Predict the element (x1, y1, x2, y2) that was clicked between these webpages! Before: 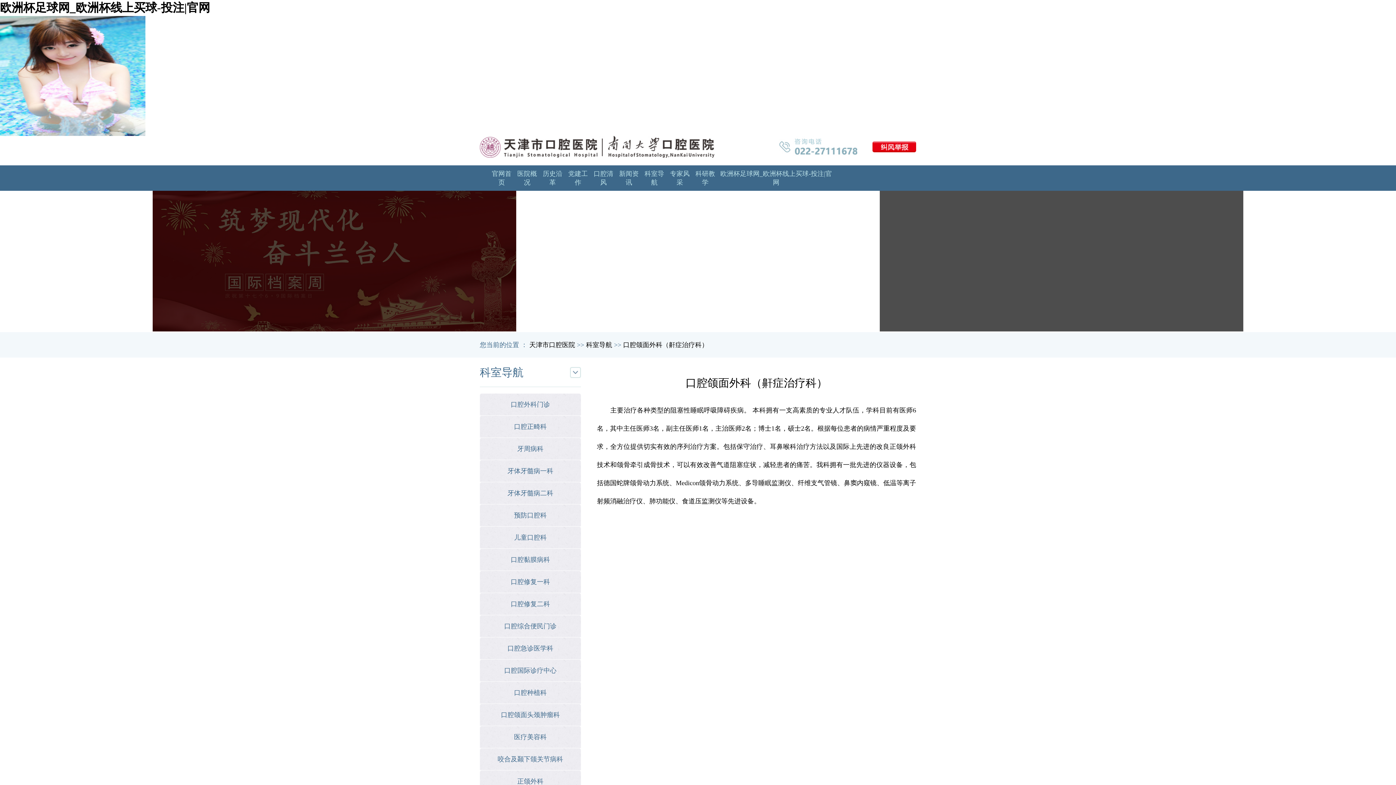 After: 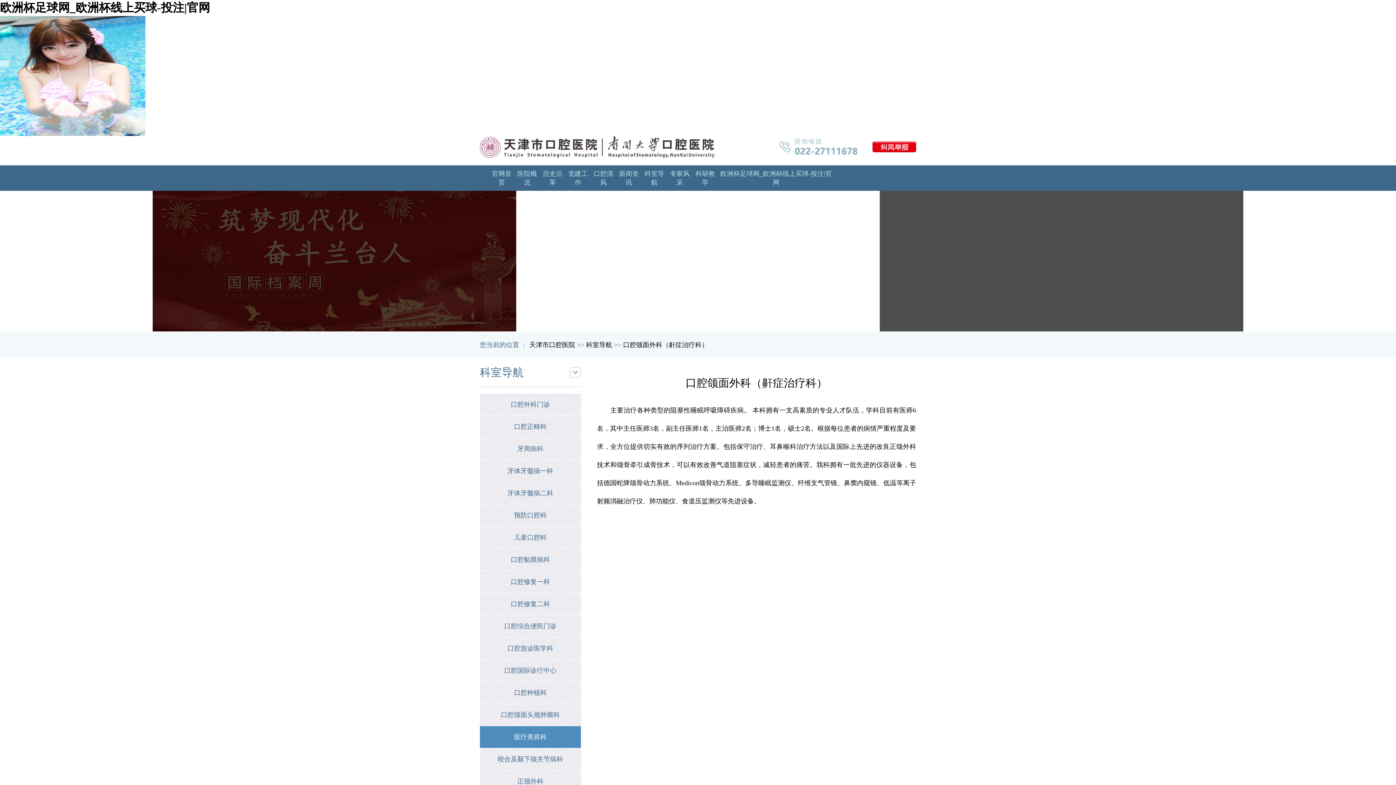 Action: bbox: (480, 726, 581, 748) label: 医疗美容科